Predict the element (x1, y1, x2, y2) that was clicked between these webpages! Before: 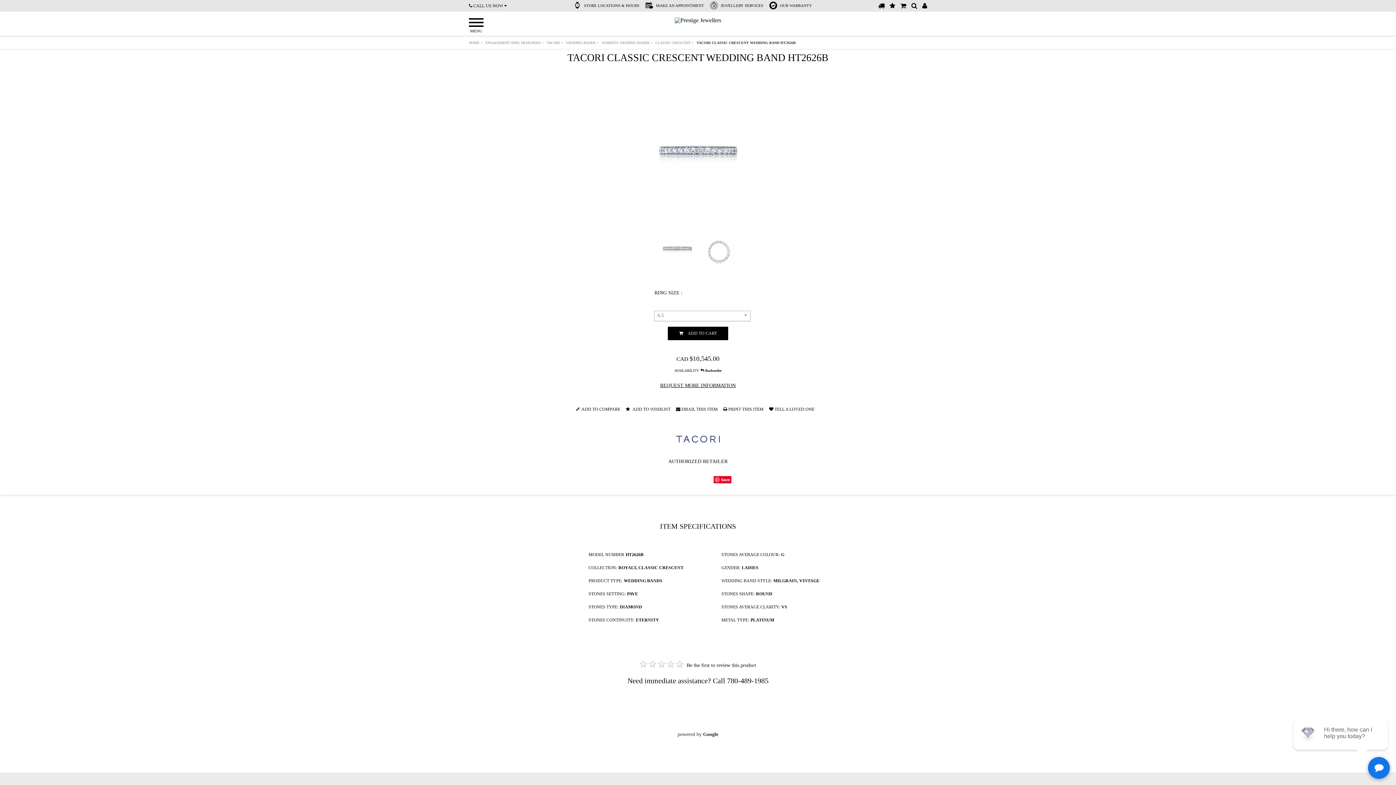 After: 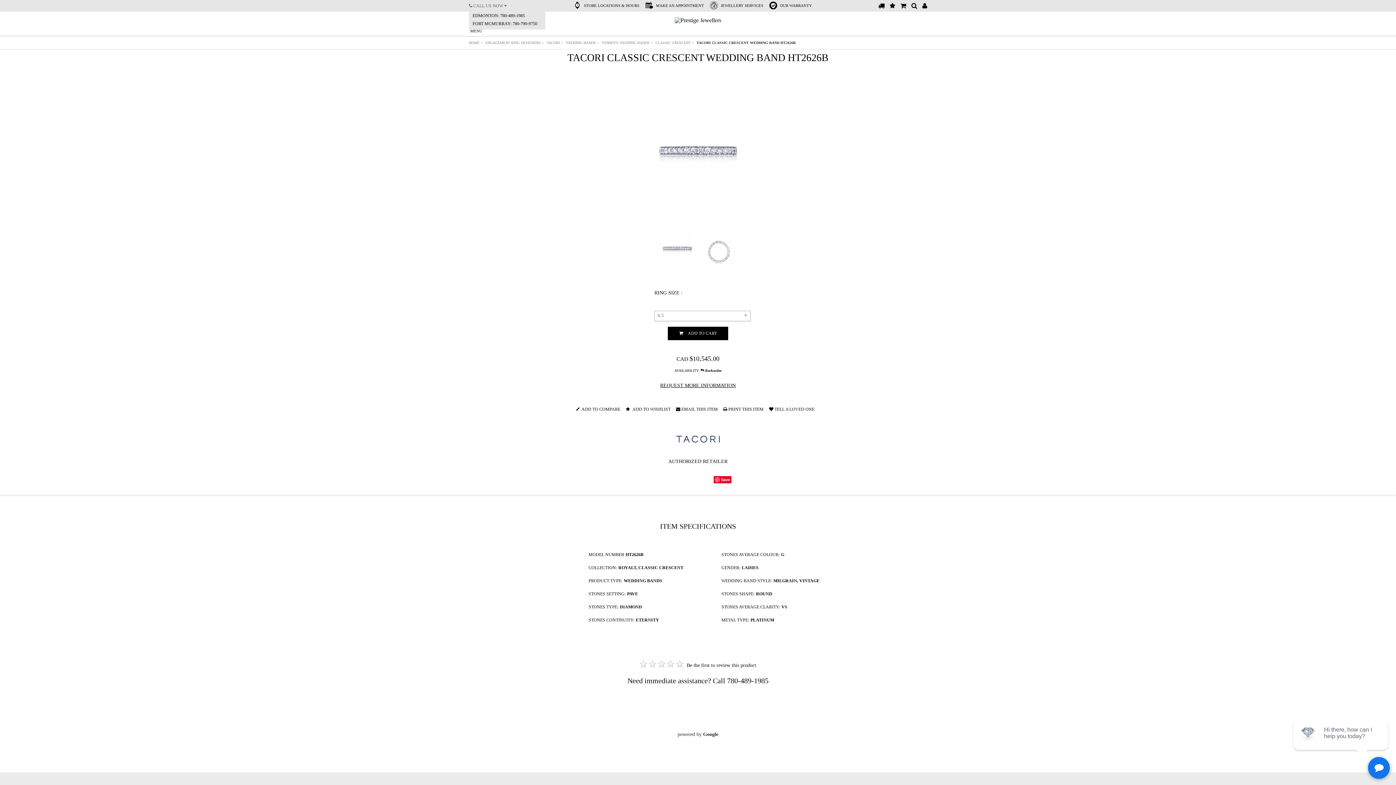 Action: label:  CALL US NOW  bbox: (469, 3, 506, 8)